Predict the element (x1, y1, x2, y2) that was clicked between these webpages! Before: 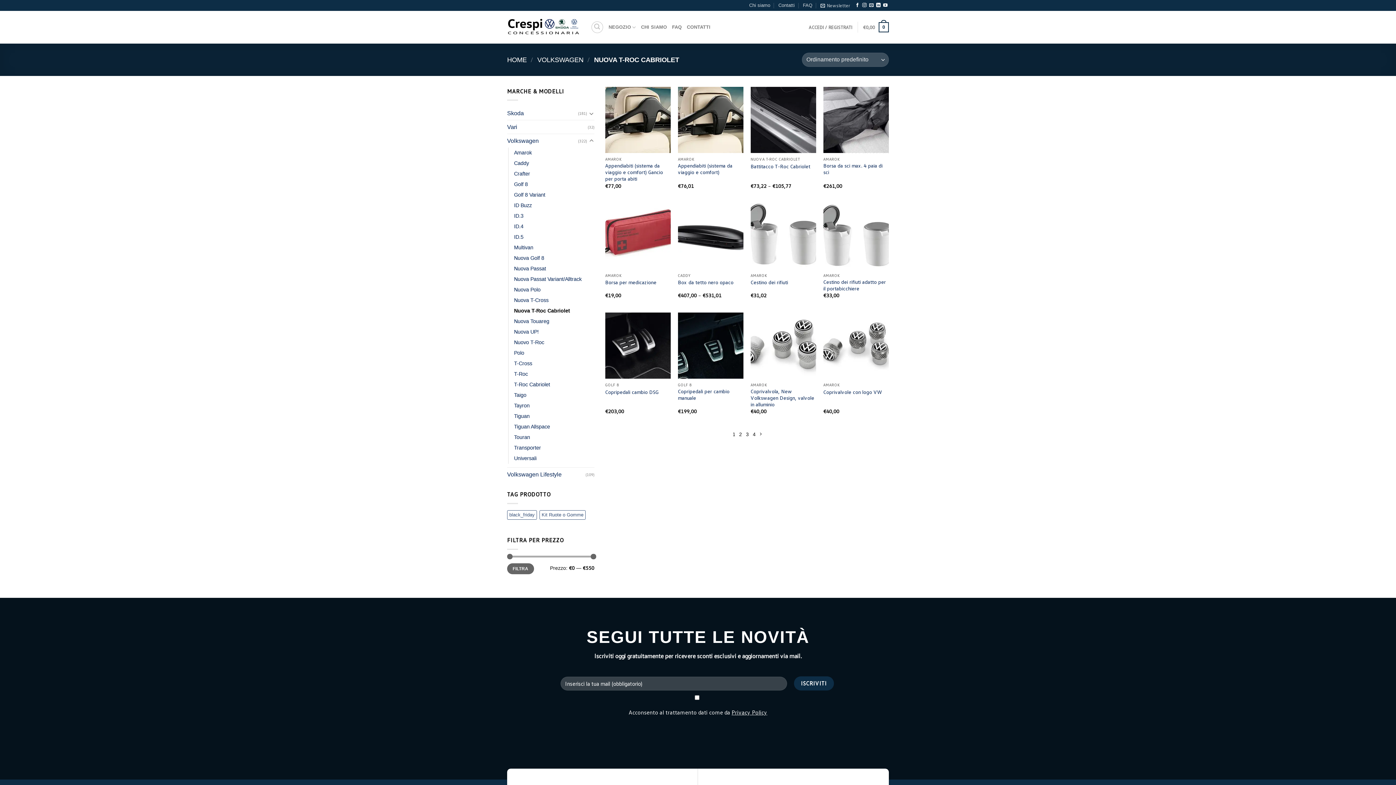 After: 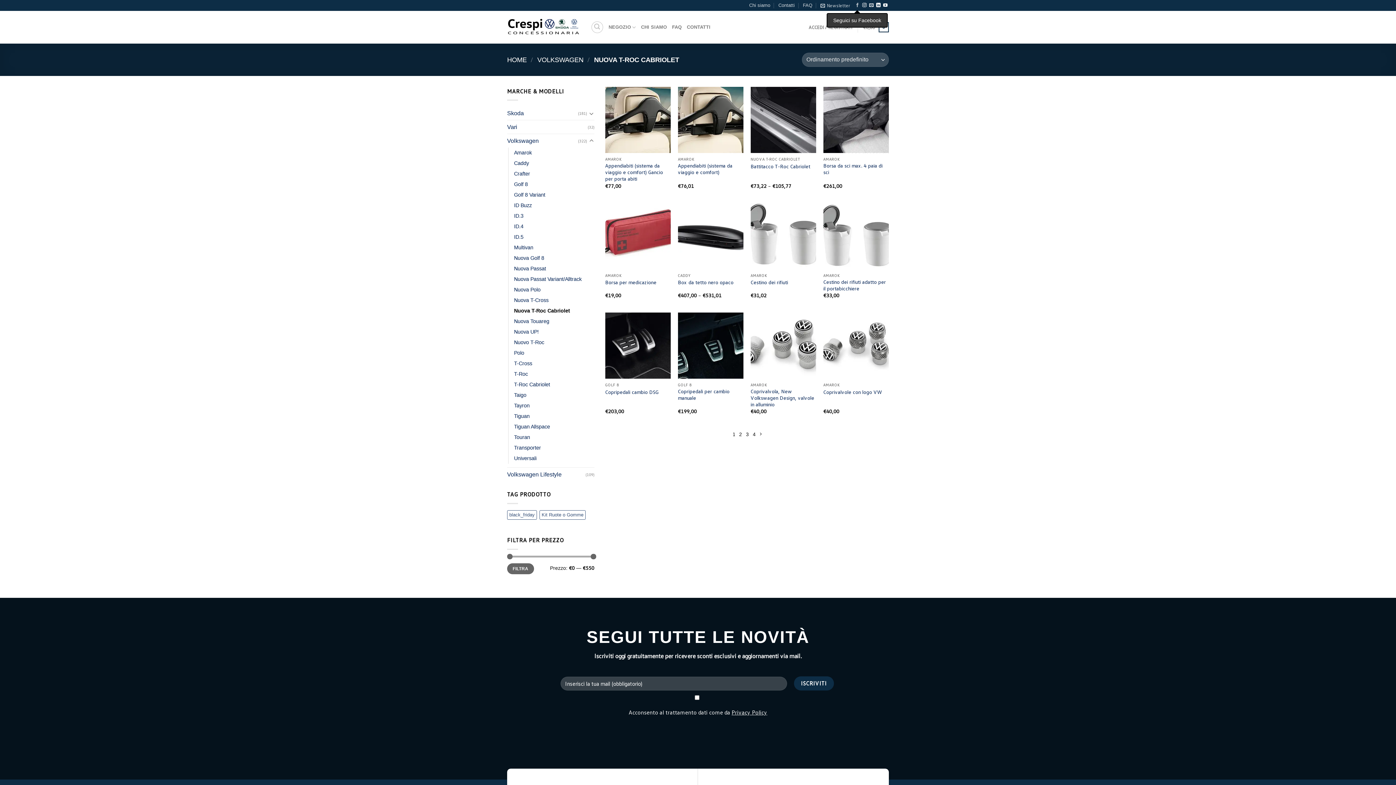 Action: label: Seguici su Facebook bbox: (855, 2, 859, 7)